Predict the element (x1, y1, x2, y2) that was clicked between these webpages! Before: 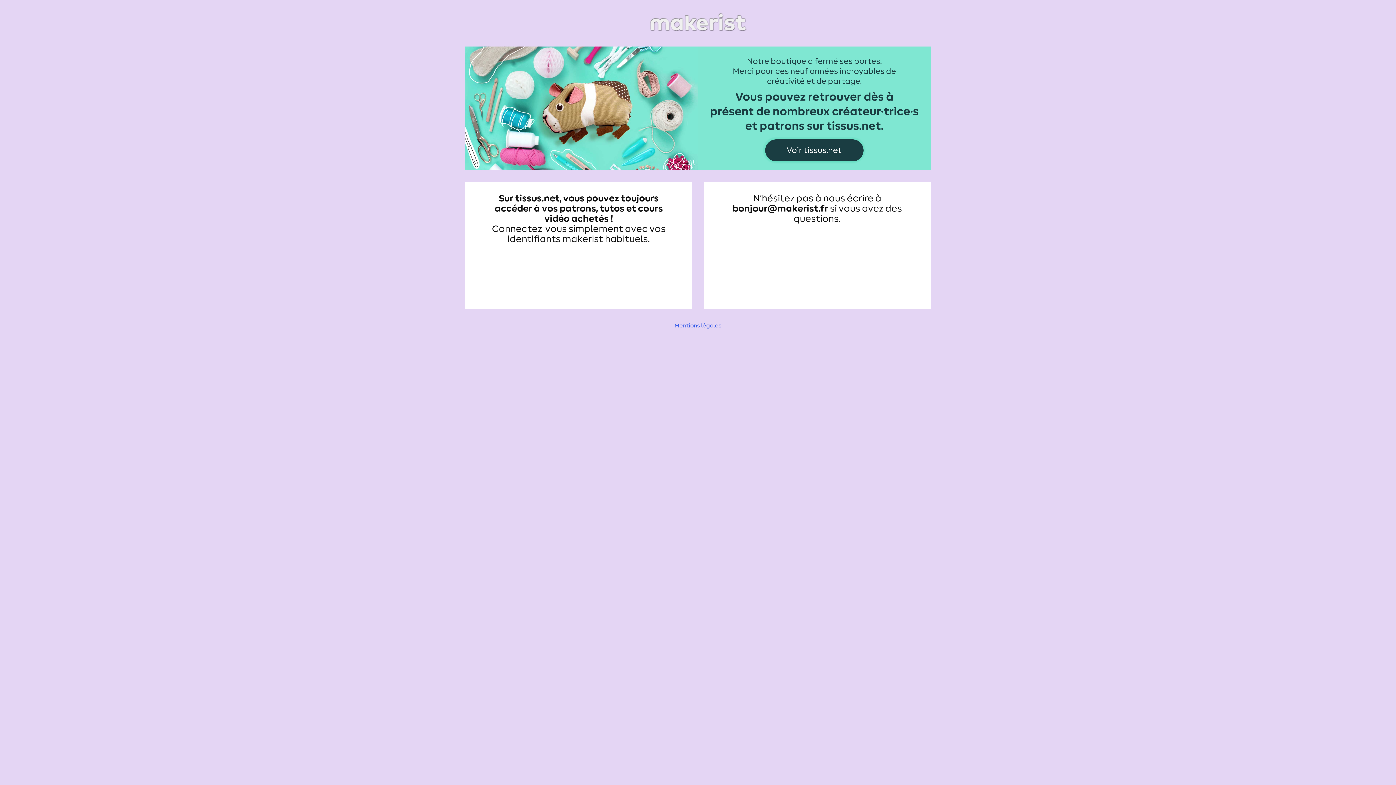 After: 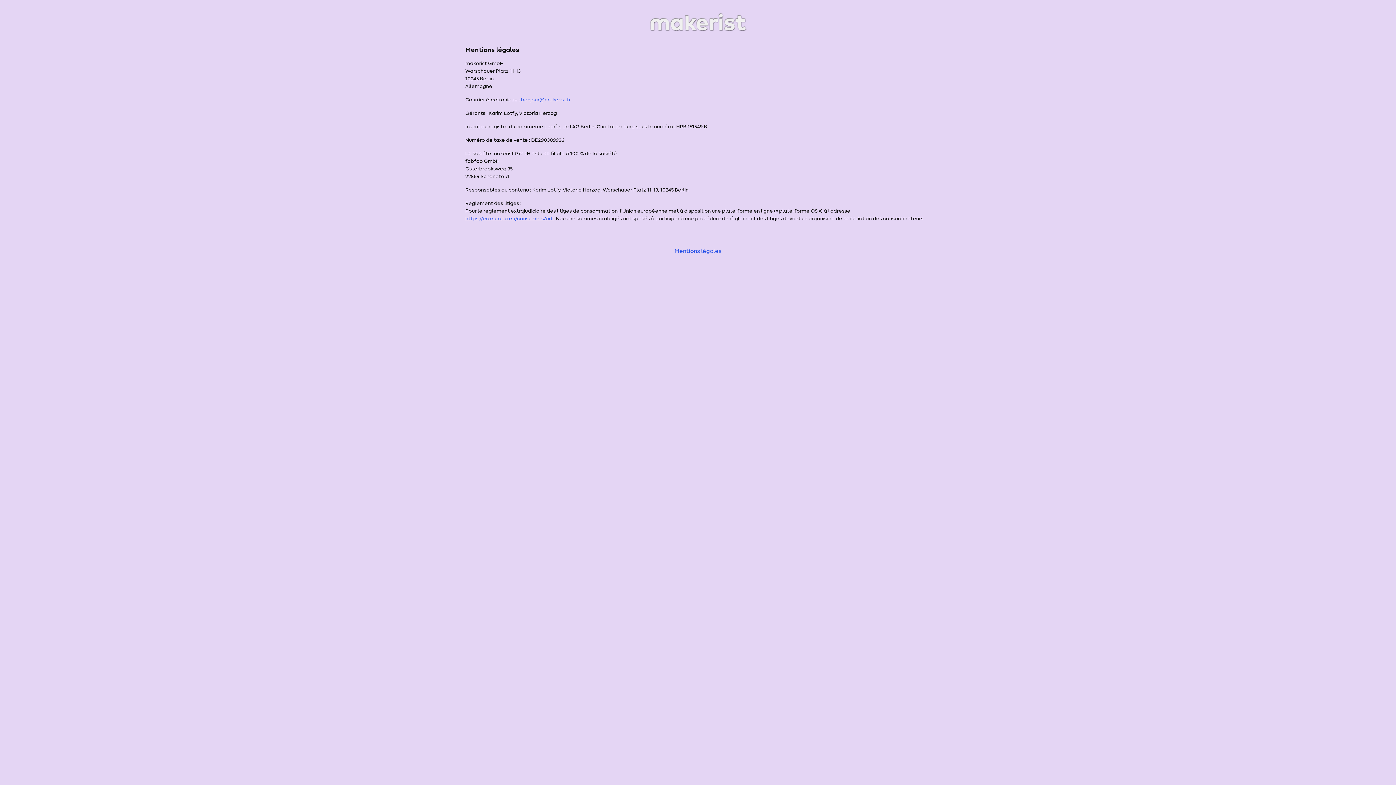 Action: bbox: (674, 322, 721, 328) label: Mentions légales